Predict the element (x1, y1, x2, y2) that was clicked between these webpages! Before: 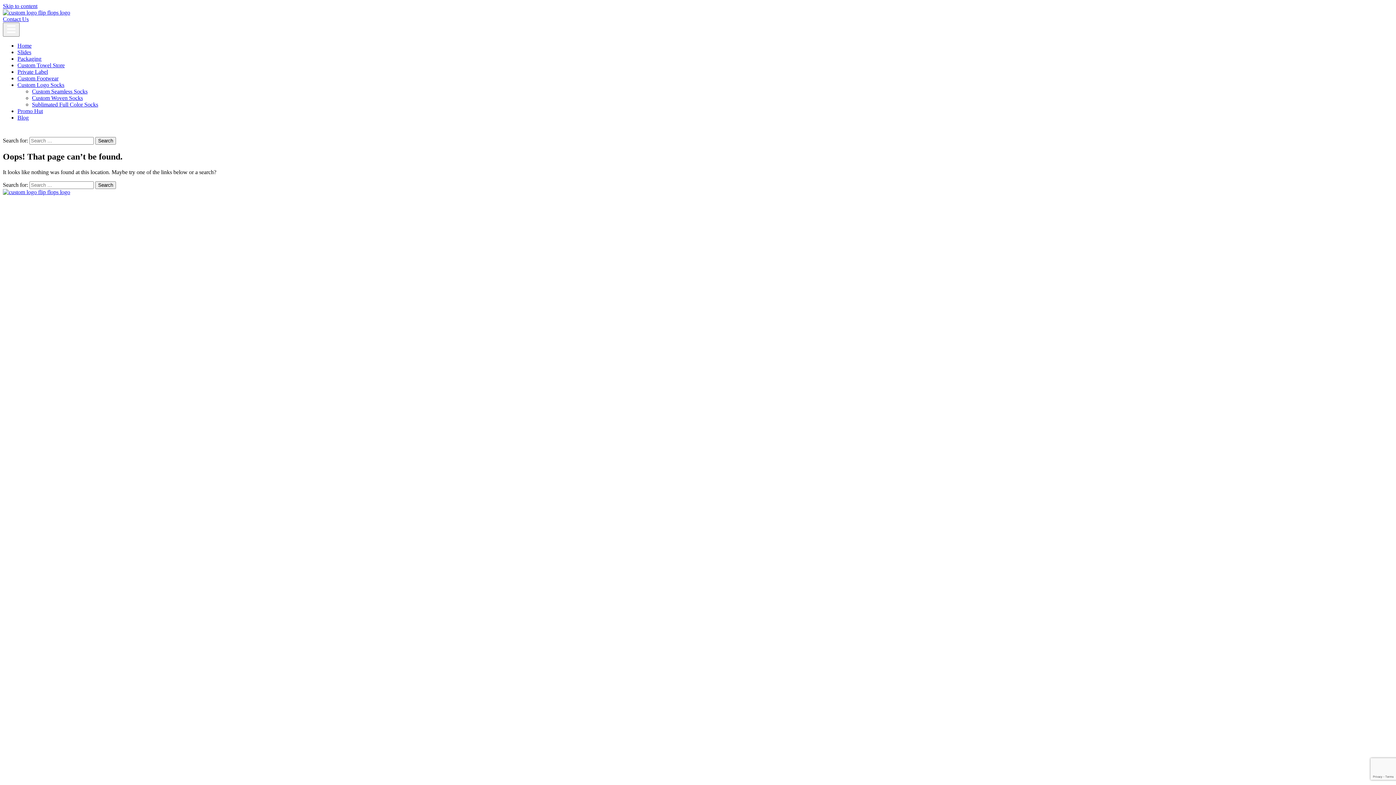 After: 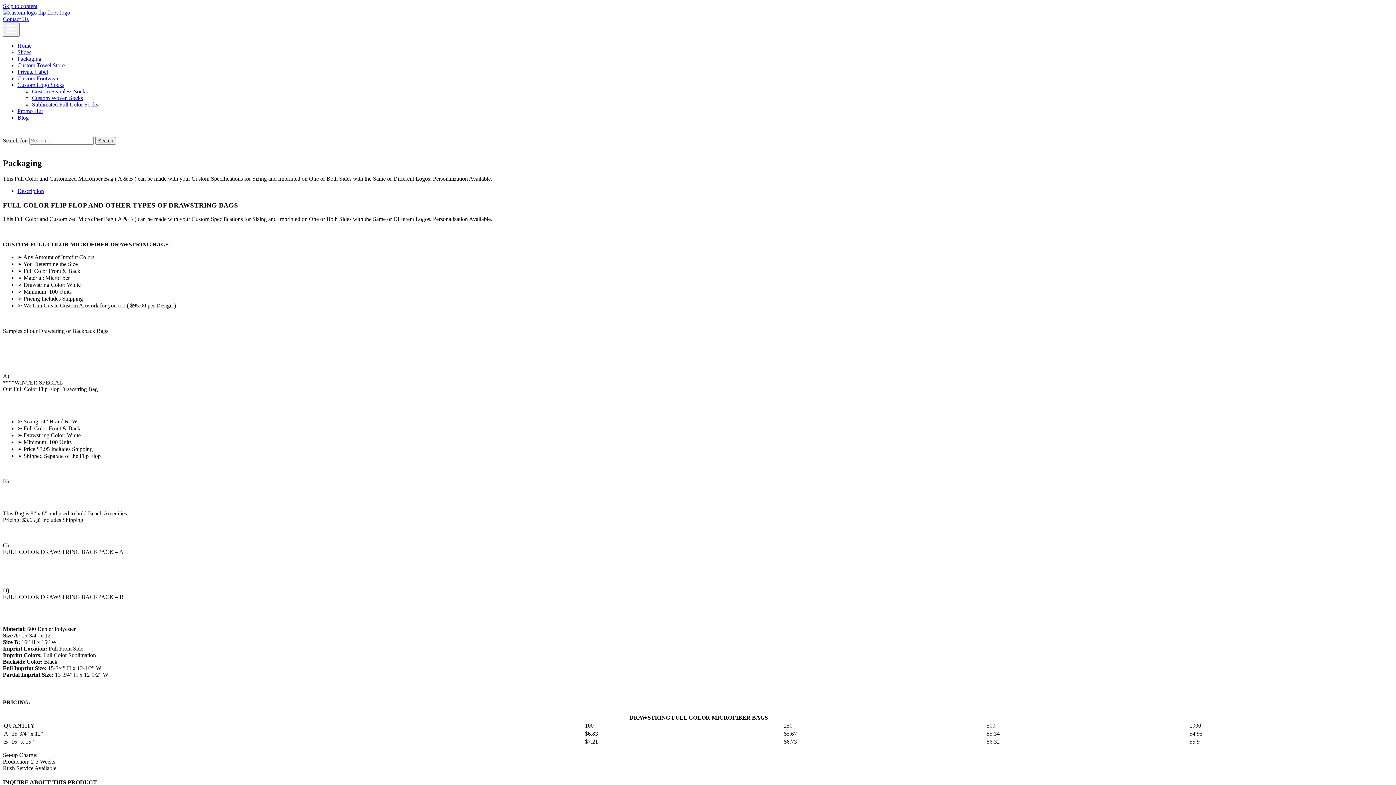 Action: bbox: (17, 55, 41, 61) label: Packaging